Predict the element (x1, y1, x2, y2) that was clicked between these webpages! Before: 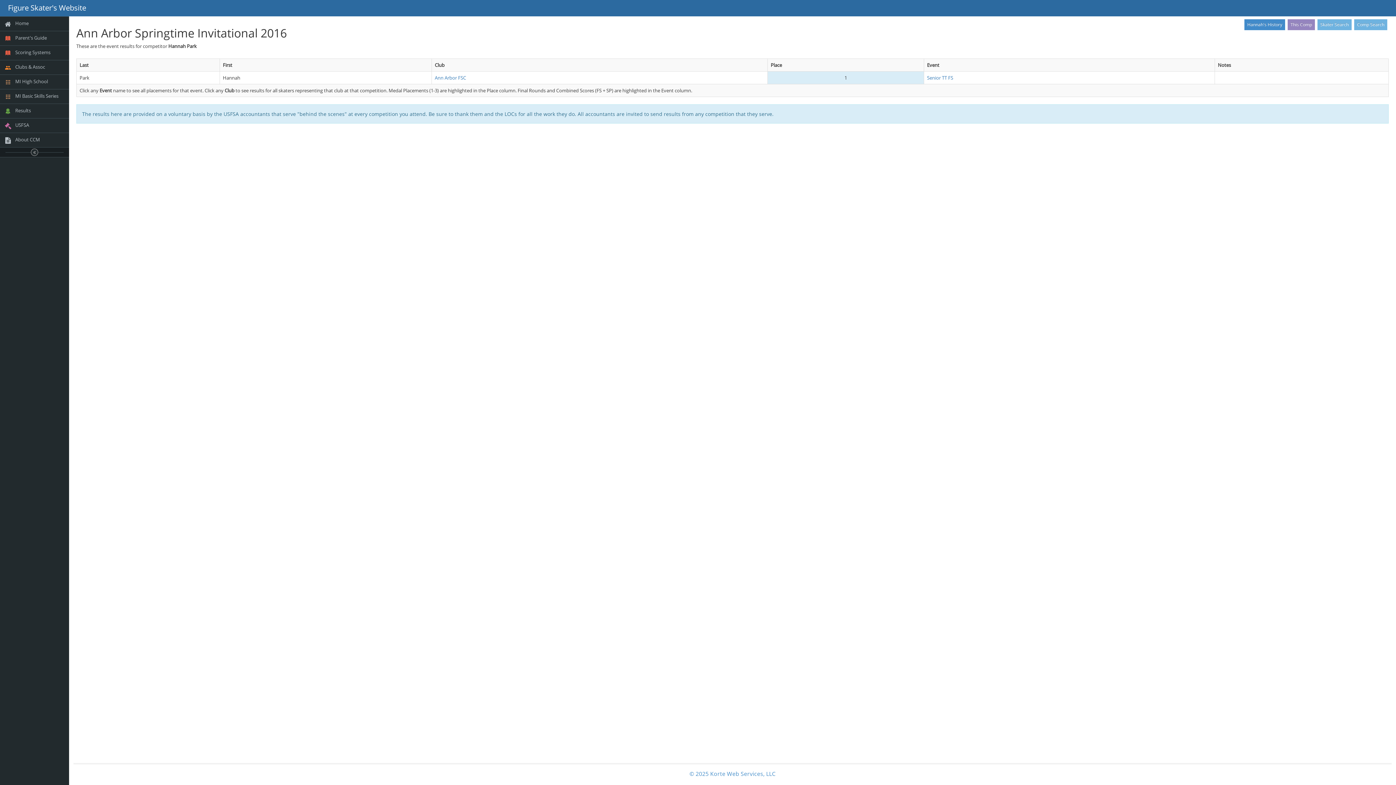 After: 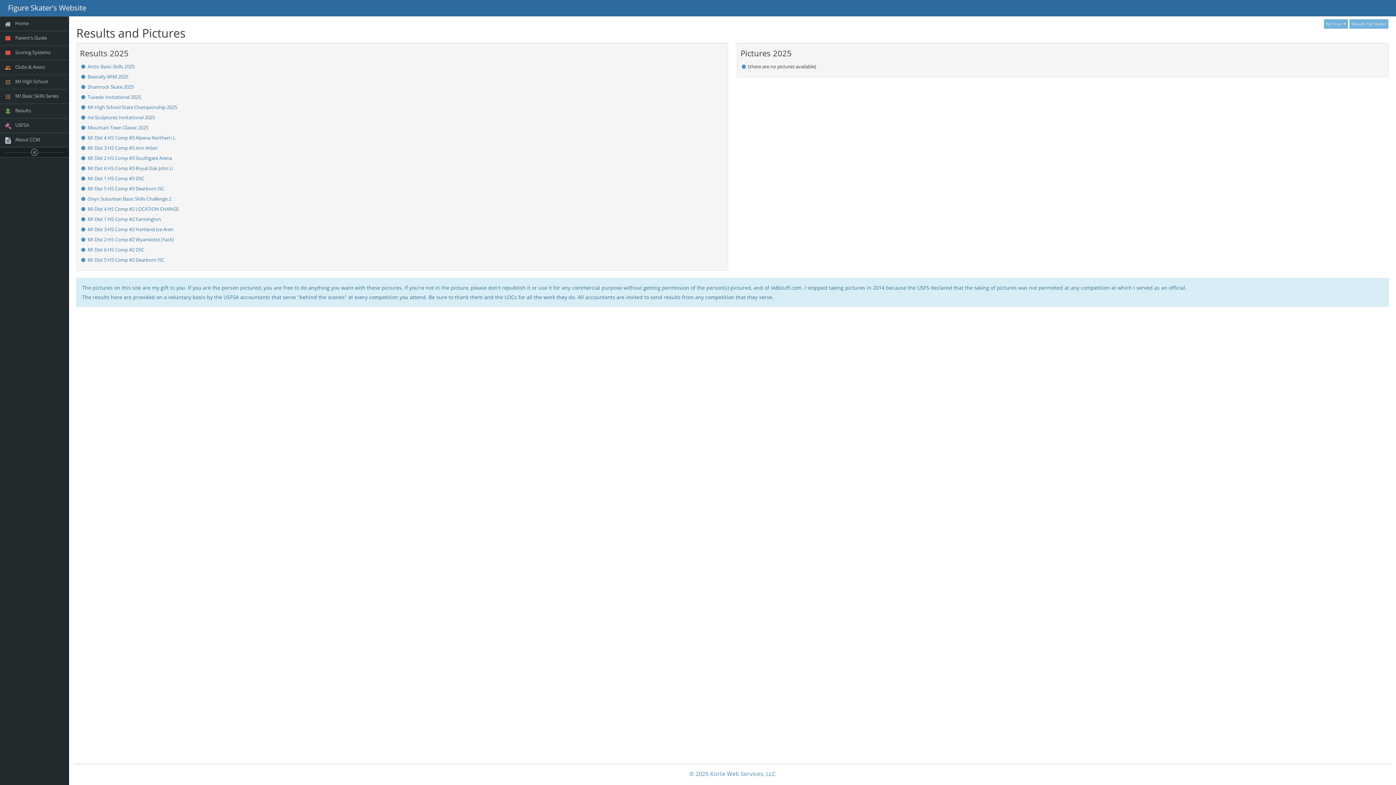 Action: label: Comp Search bbox: (1354, 19, 1387, 30)